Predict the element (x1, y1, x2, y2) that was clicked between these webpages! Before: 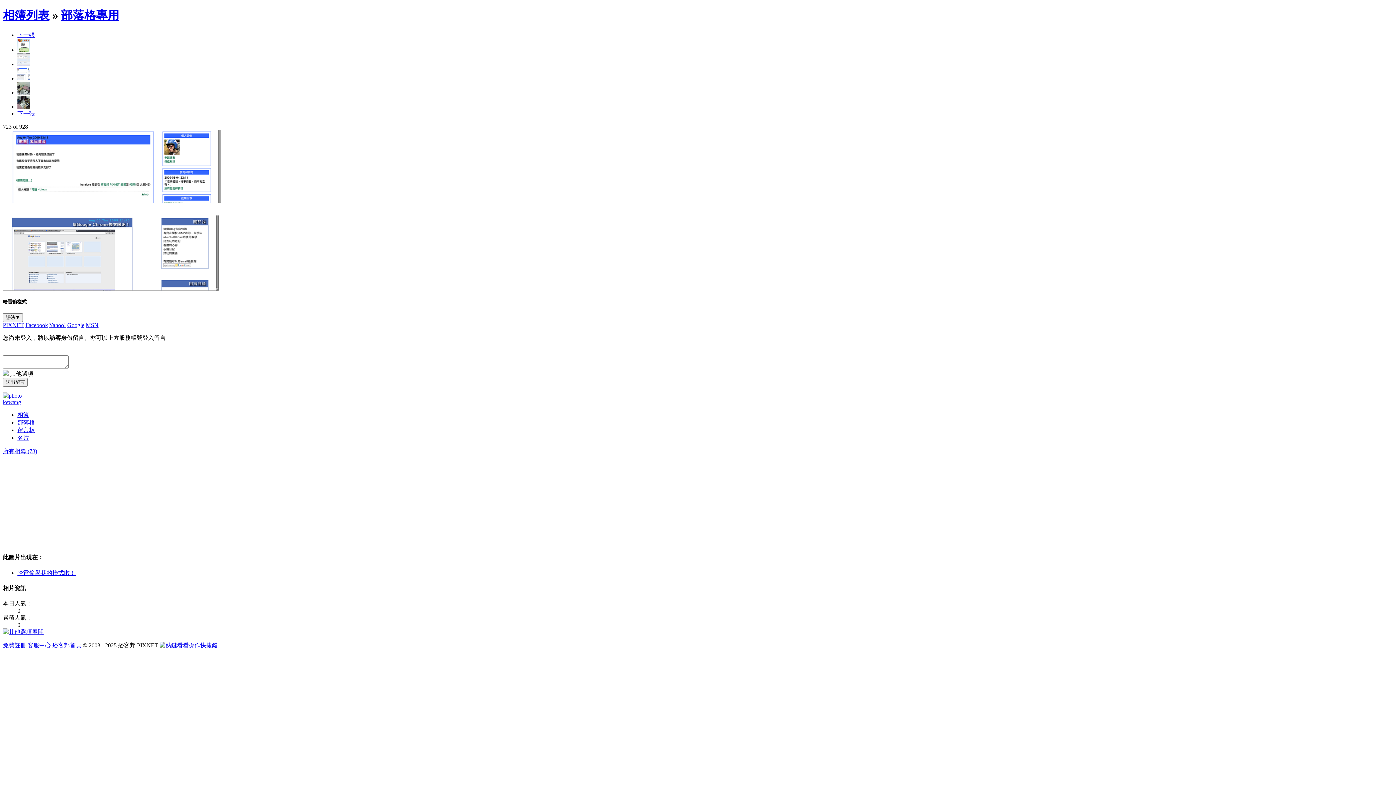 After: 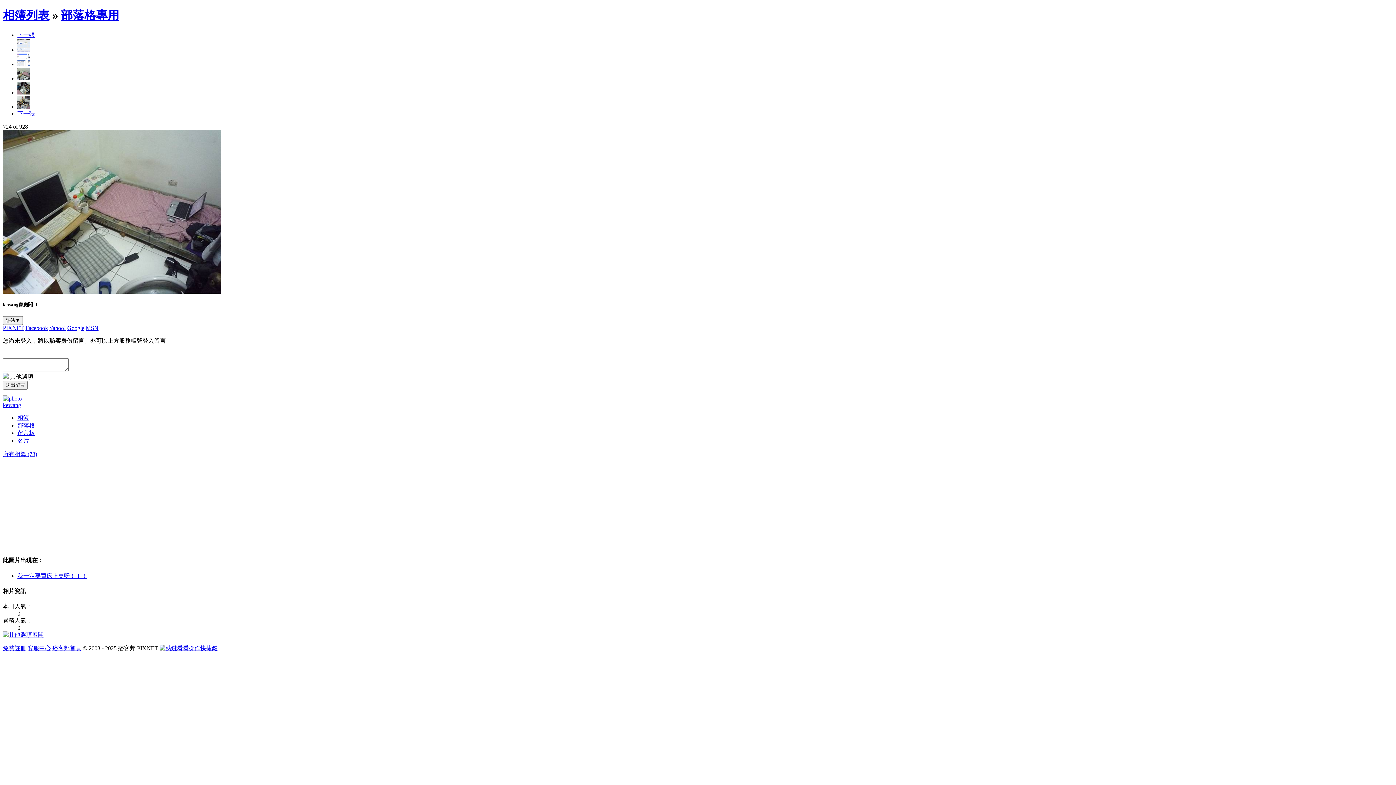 Action: bbox: (17, 89, 30, 95)